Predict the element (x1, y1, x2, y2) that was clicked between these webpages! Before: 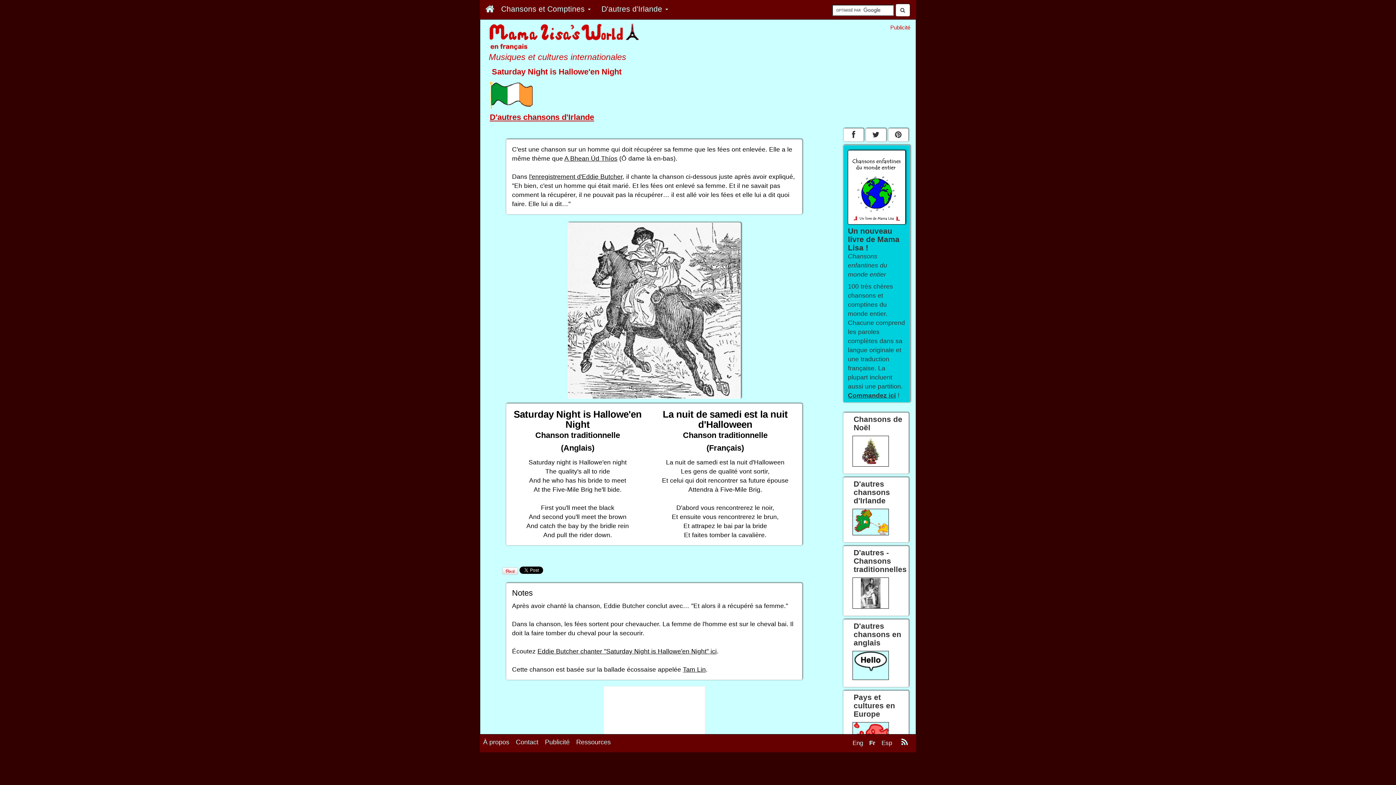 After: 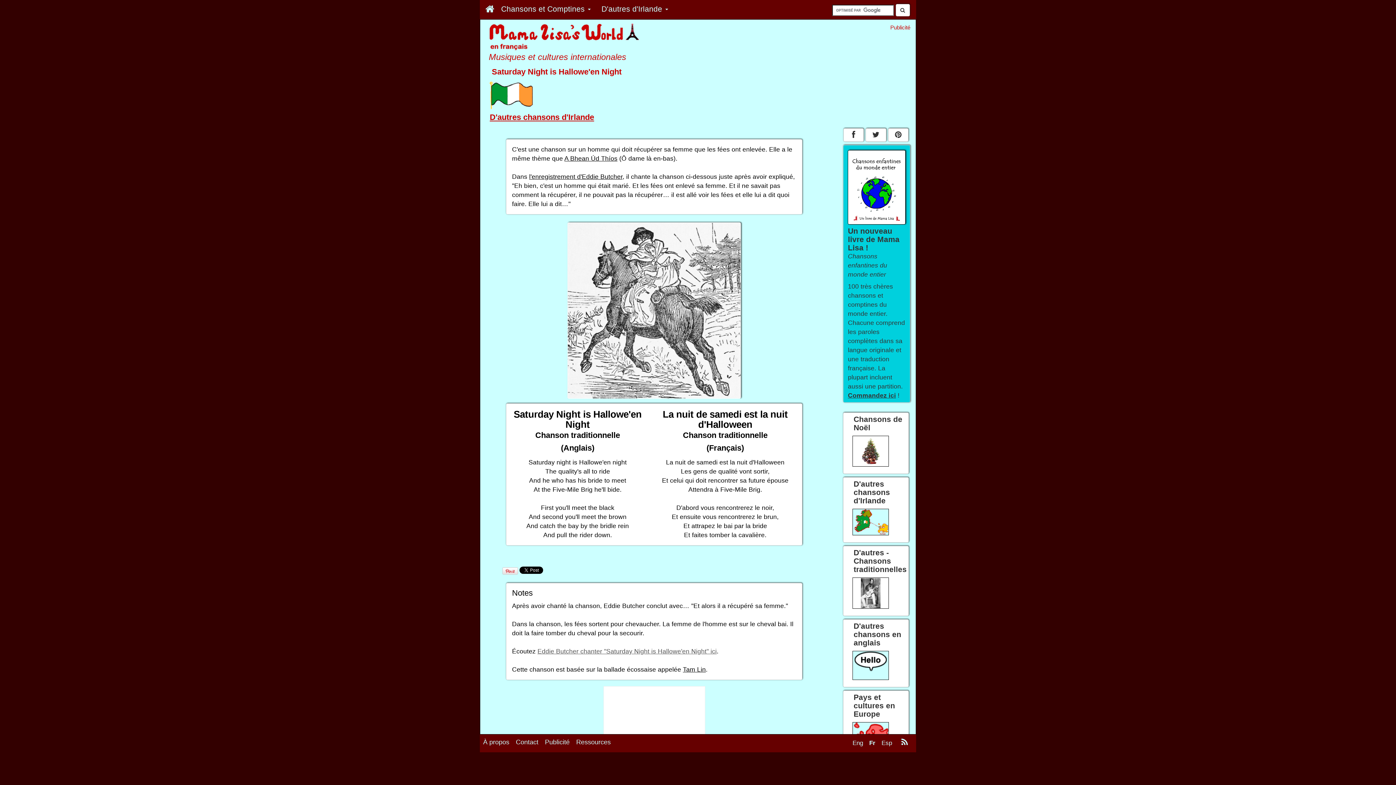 Action: label: Eddie Butcher chanter "Saturday Night is Hallowe'en Night" ici bbox: (537, 647, 716, 655)